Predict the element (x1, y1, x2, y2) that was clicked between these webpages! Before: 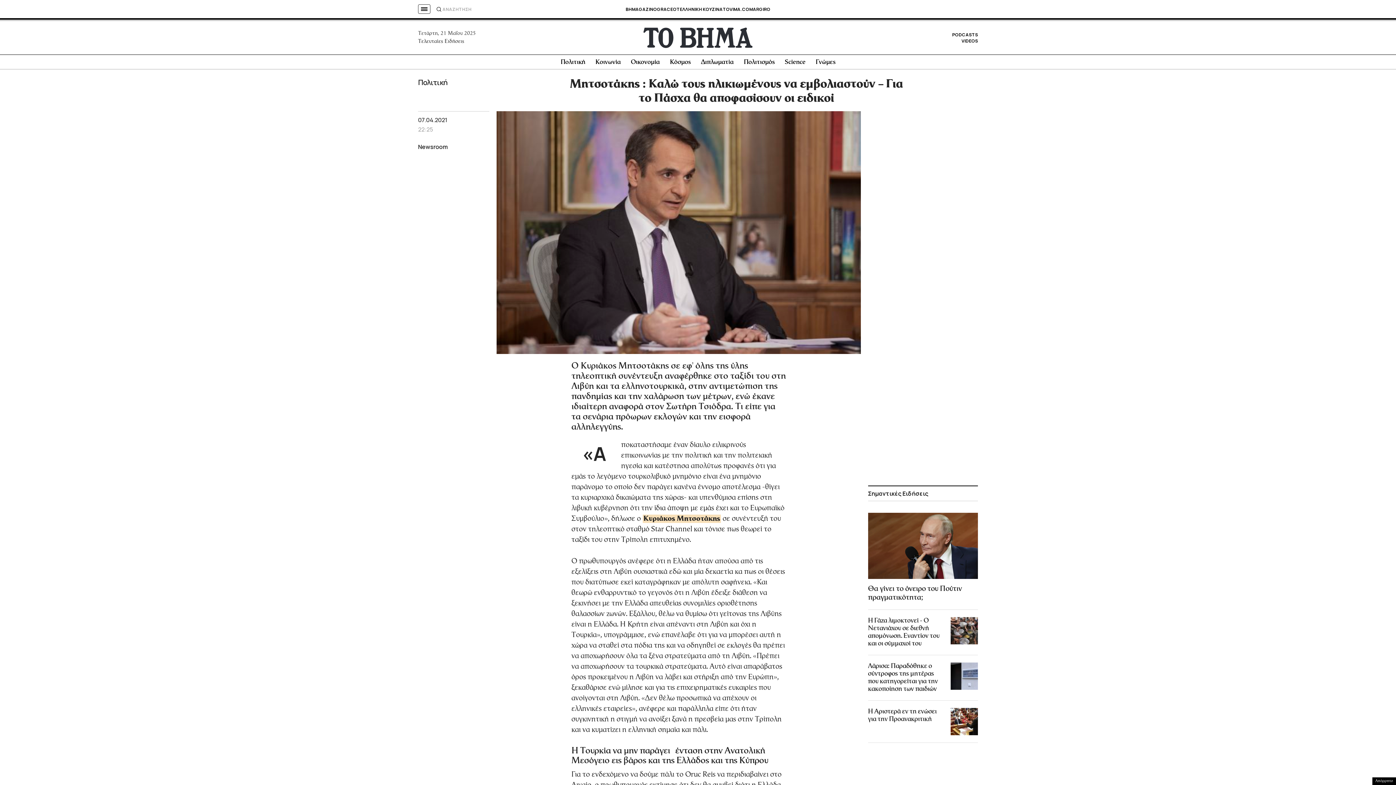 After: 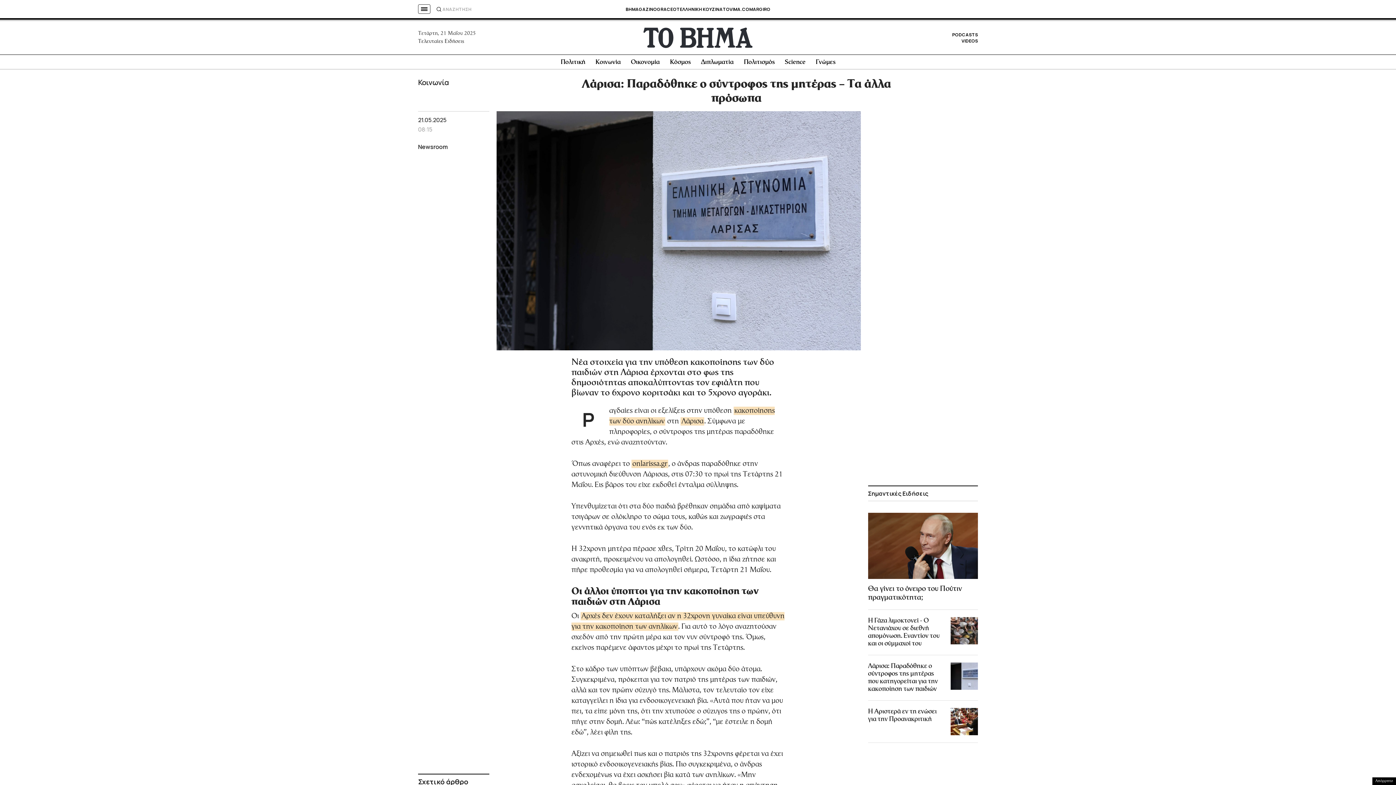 Action: label: Λάρισα: Παραδόθηκε ο σύντροφος της μητέρας που κατηγορείται για την κακοποίηση των παιδιών bbox: (865, 660, 980, 696)